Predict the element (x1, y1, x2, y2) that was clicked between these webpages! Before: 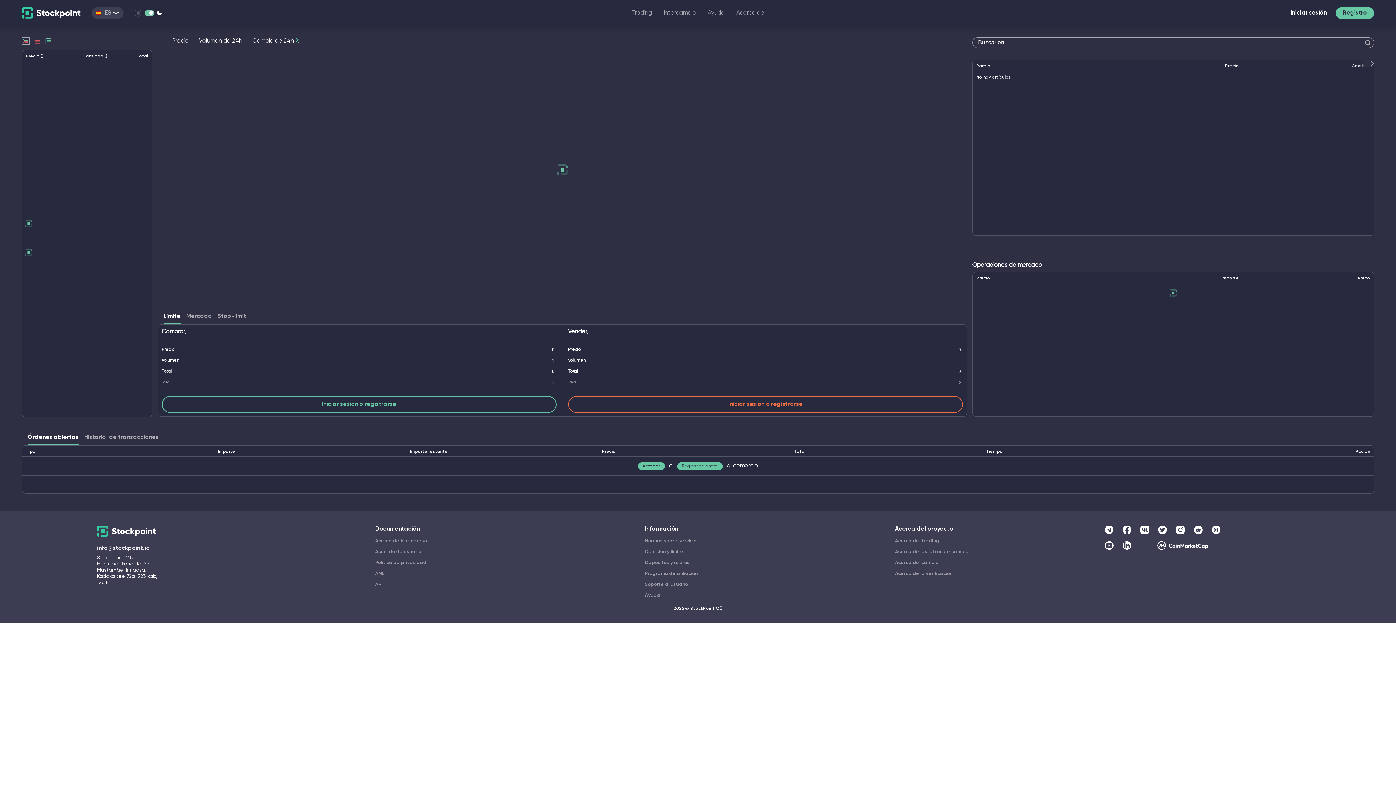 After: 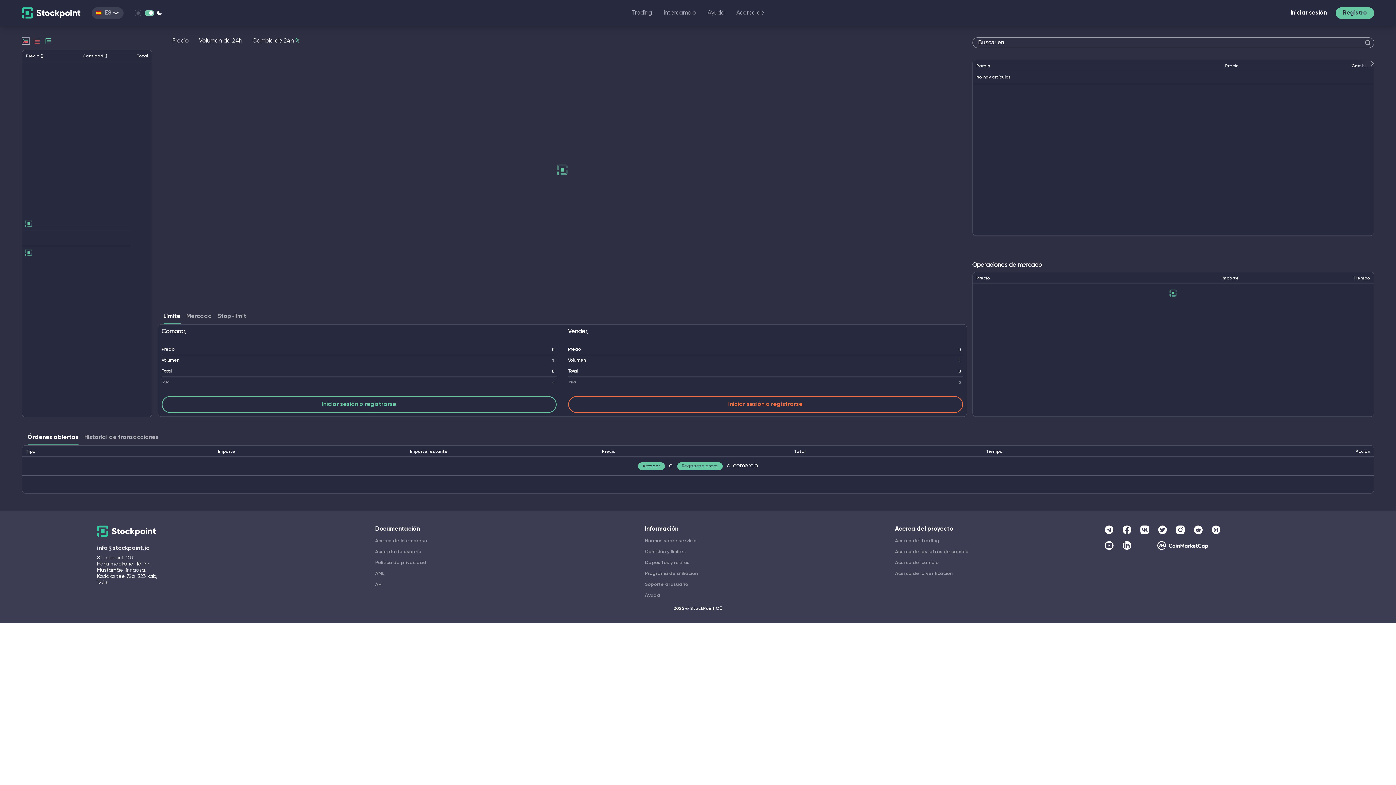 Action: bbox: (1139, 541, 1226, 552)